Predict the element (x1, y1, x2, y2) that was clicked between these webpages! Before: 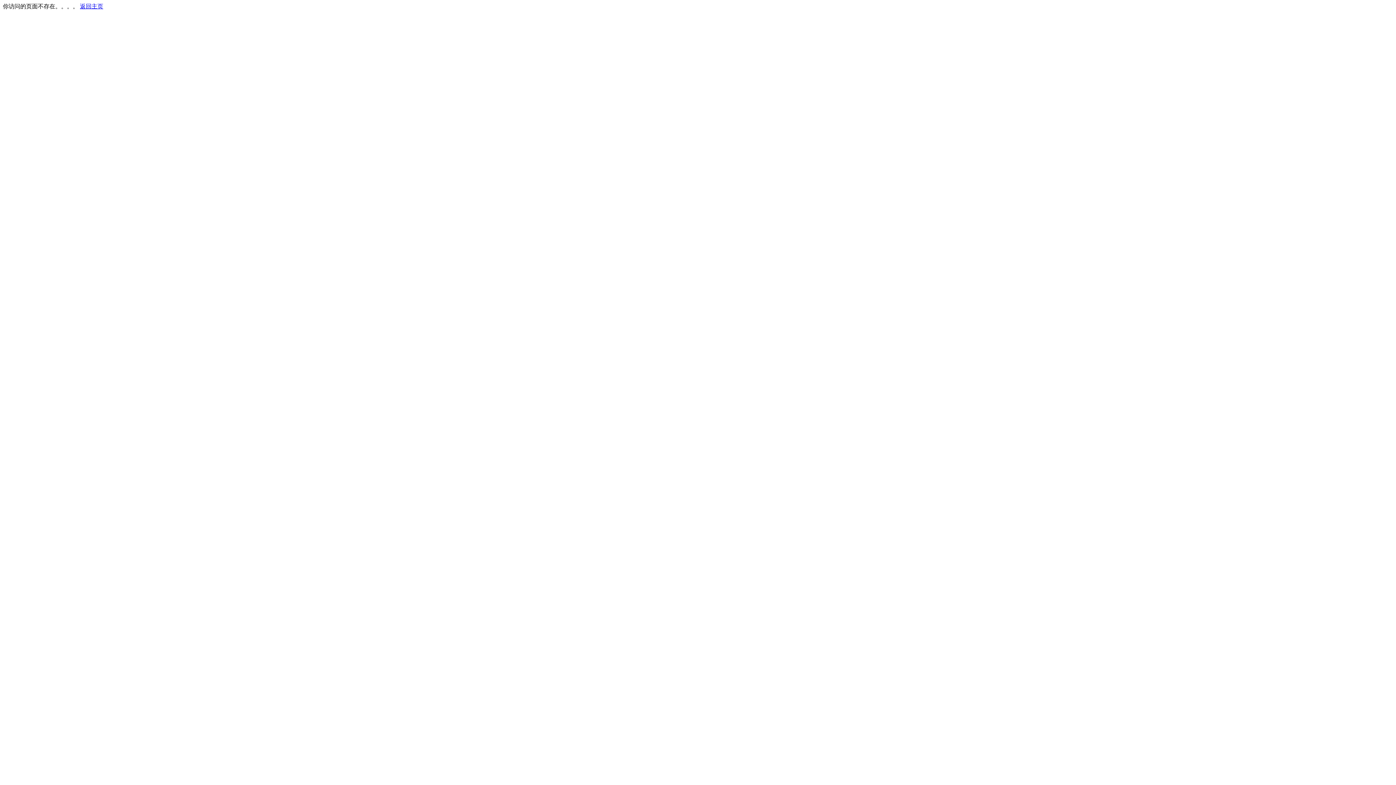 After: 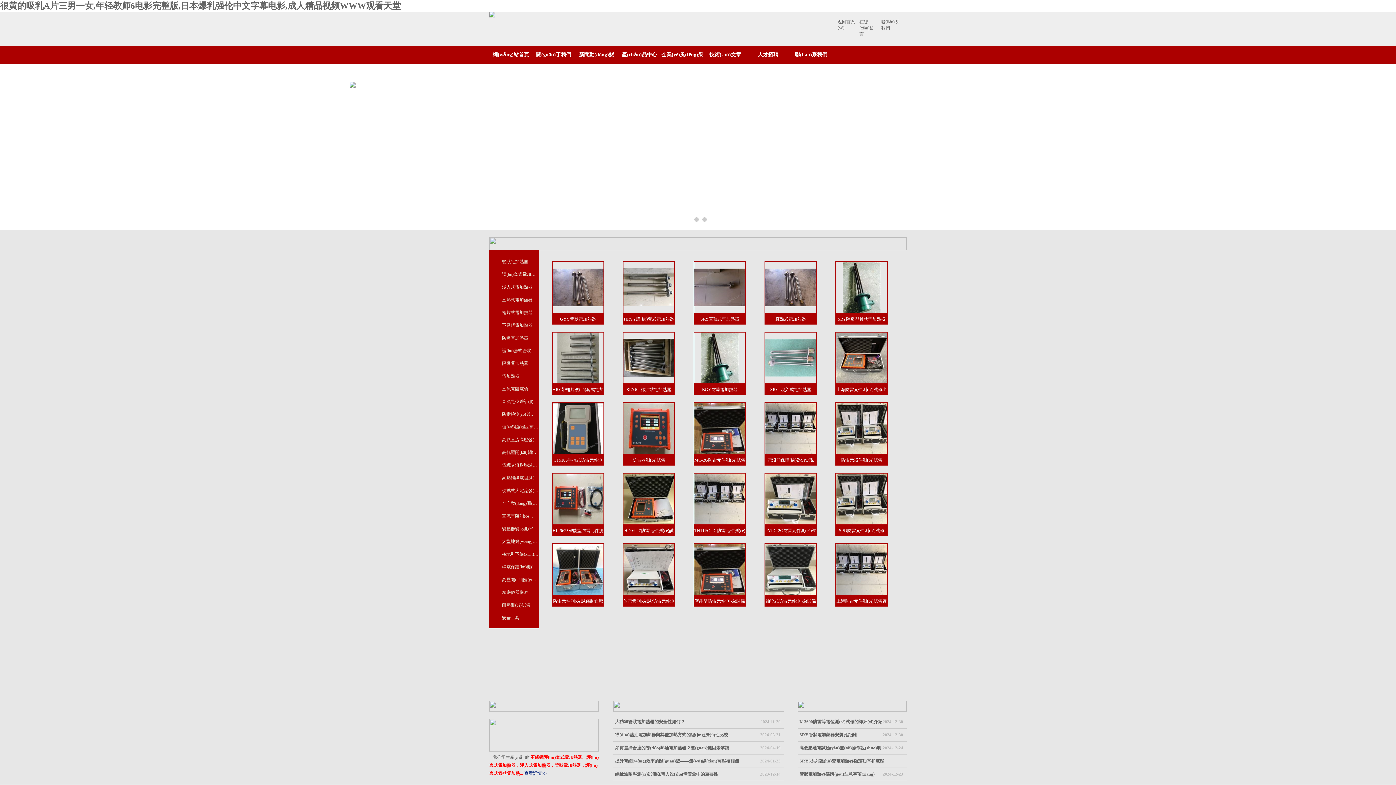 Action: bbox: (80, 3, 103, 9) label: 返回主页